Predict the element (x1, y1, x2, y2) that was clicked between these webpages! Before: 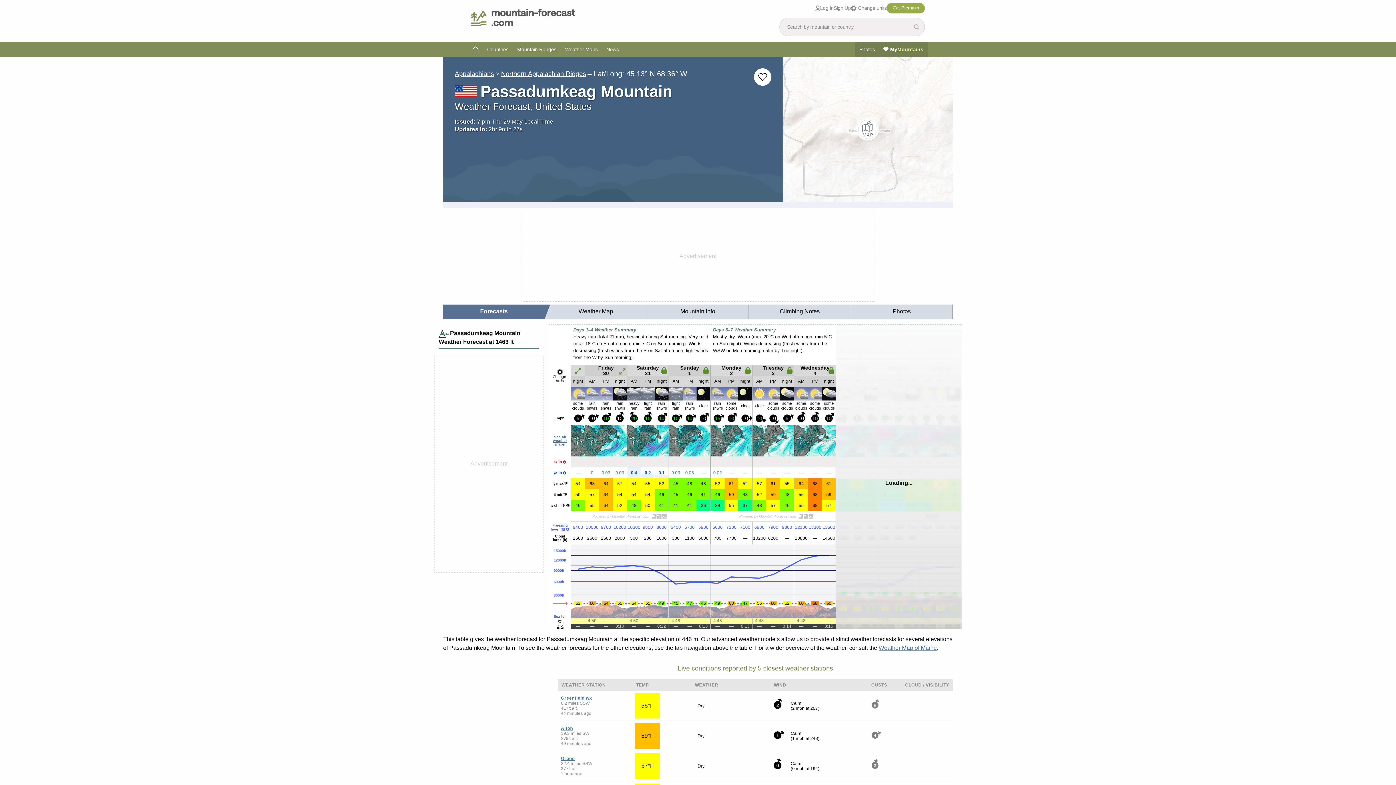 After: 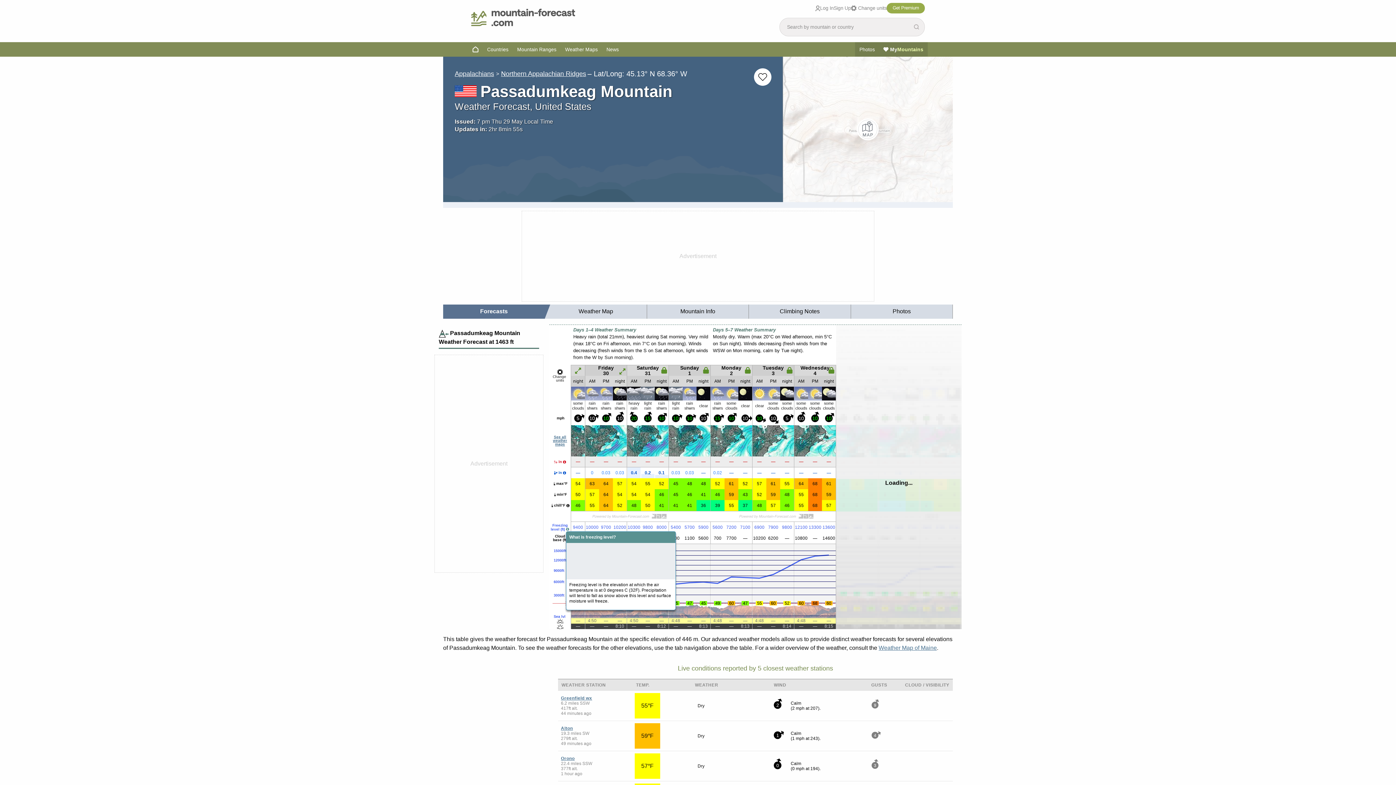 Action: bbox: (566, 527, 569, 531)